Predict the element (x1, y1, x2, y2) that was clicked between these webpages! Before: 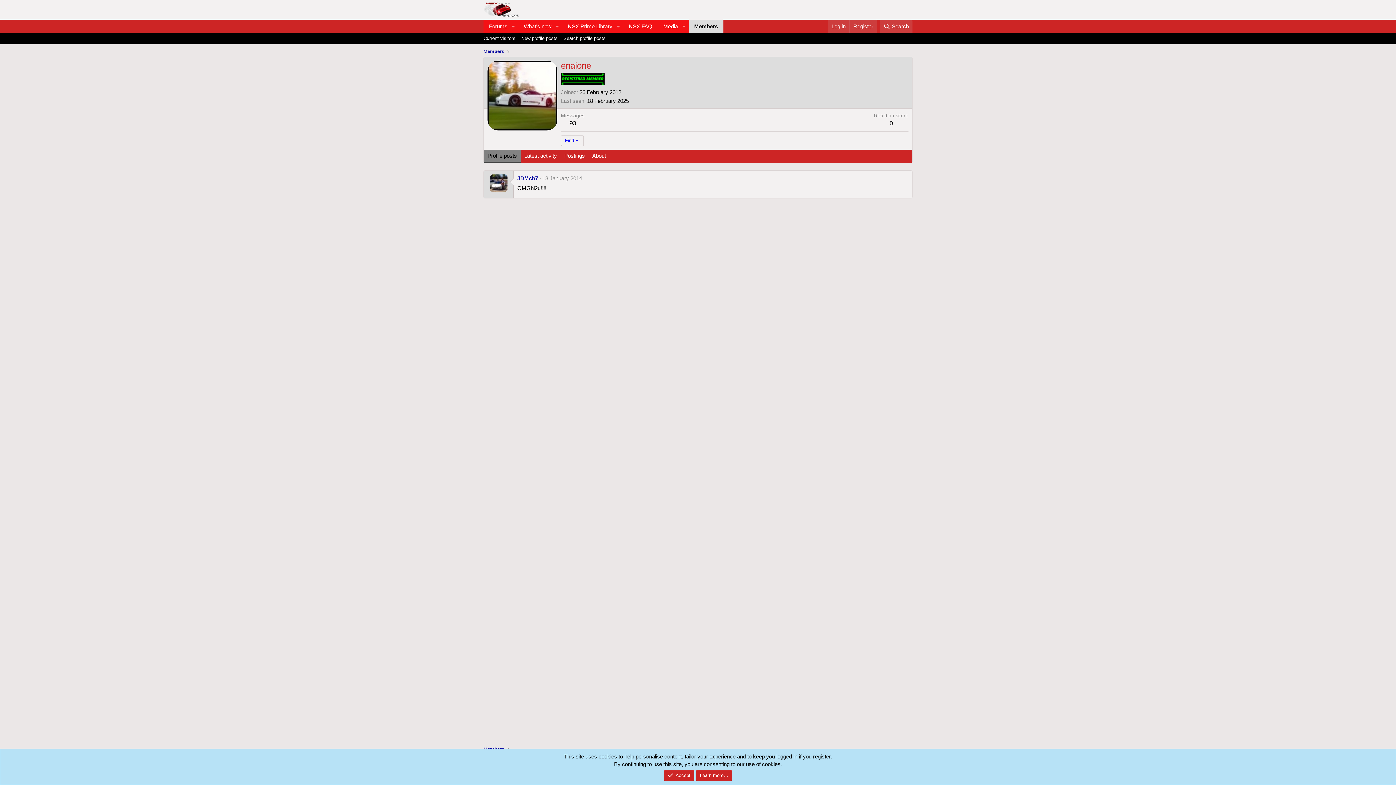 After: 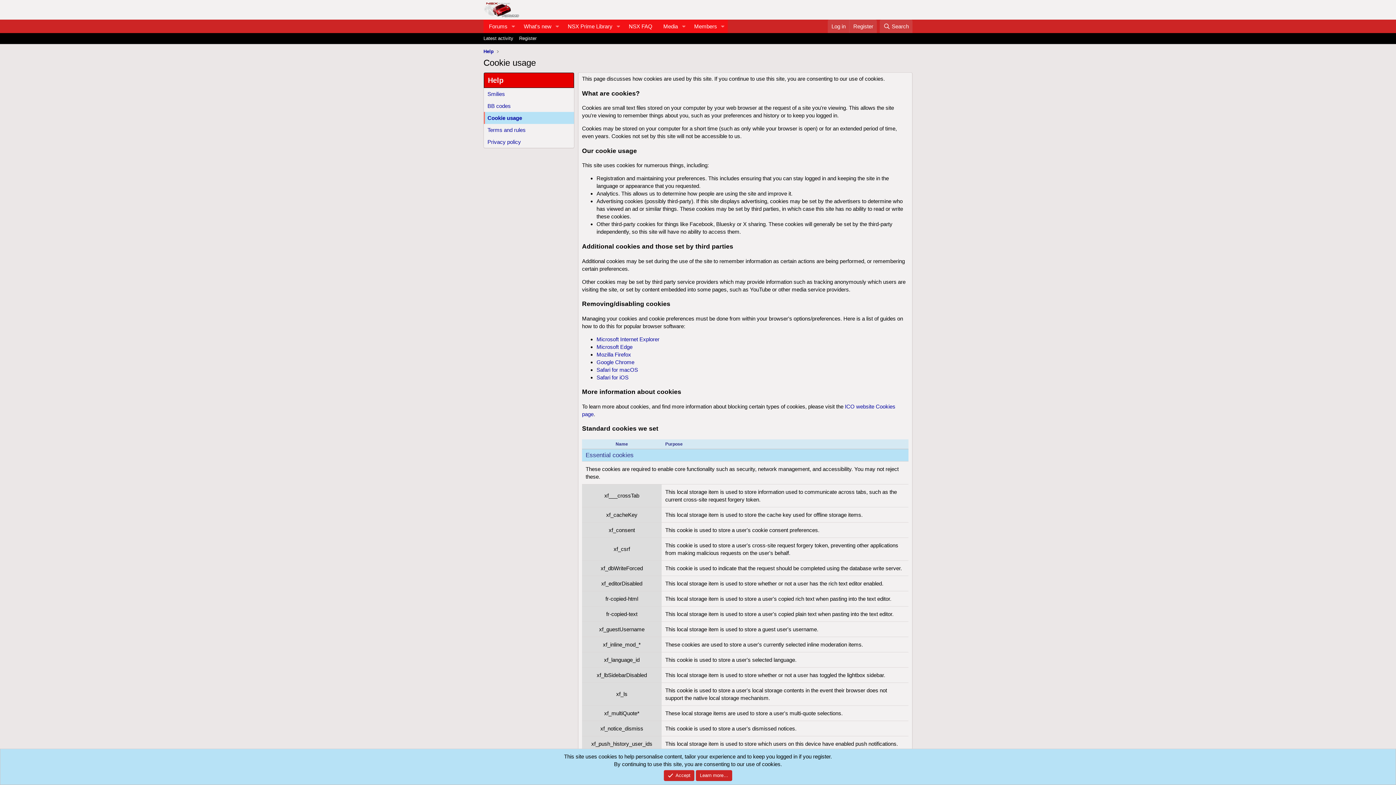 Action: bbox: (696, 770, 732, 781) label: Learn more…